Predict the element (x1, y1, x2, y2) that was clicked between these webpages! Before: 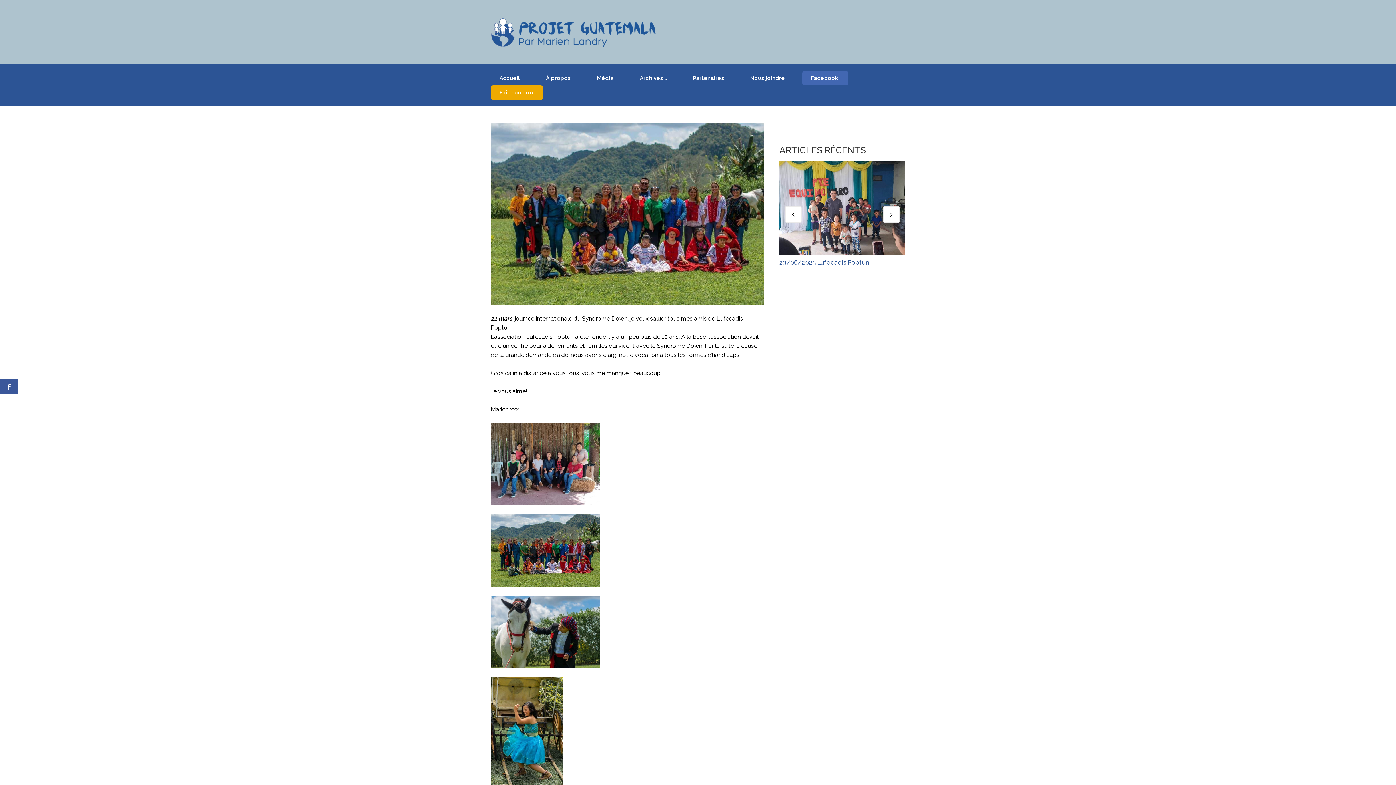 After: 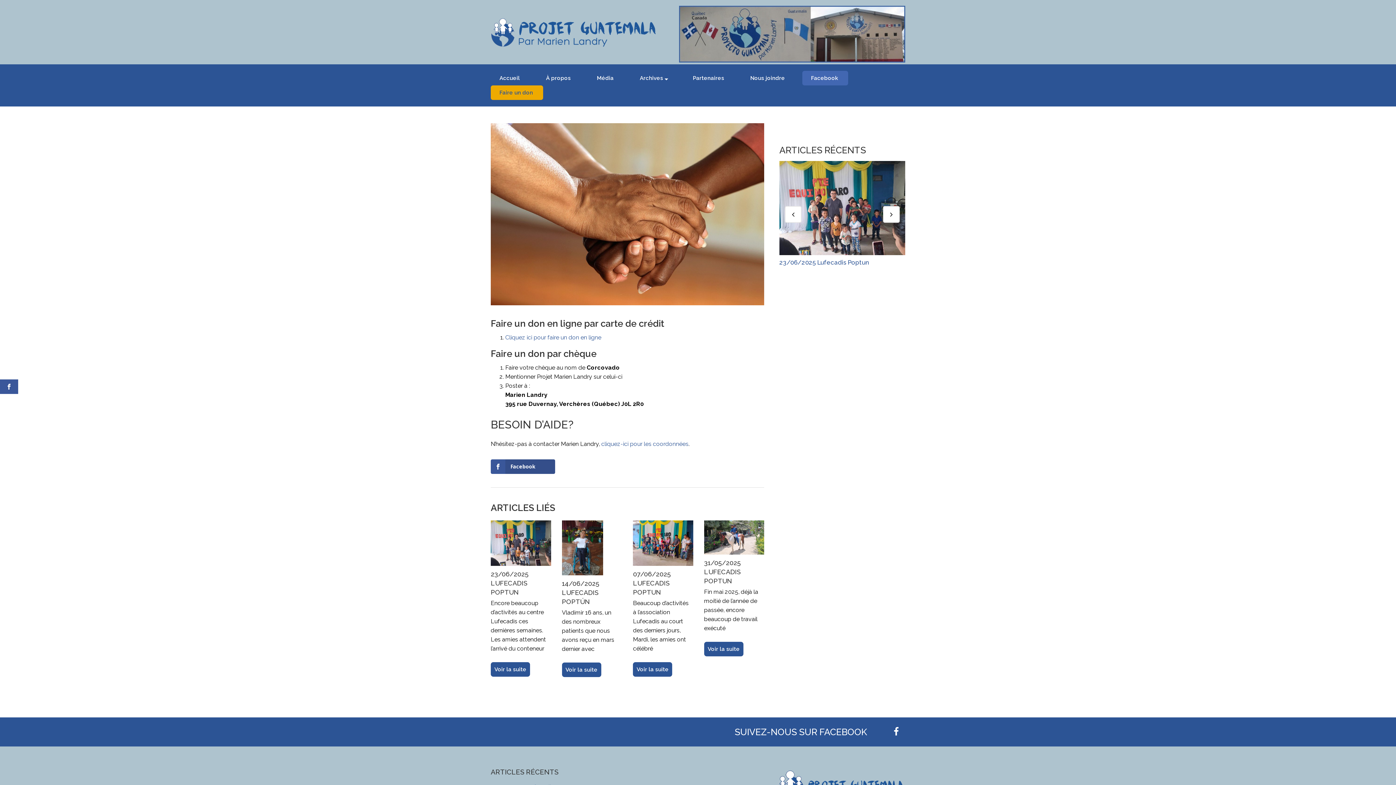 Action: bbox: (490, 85, 543, 99) label: Faire un don